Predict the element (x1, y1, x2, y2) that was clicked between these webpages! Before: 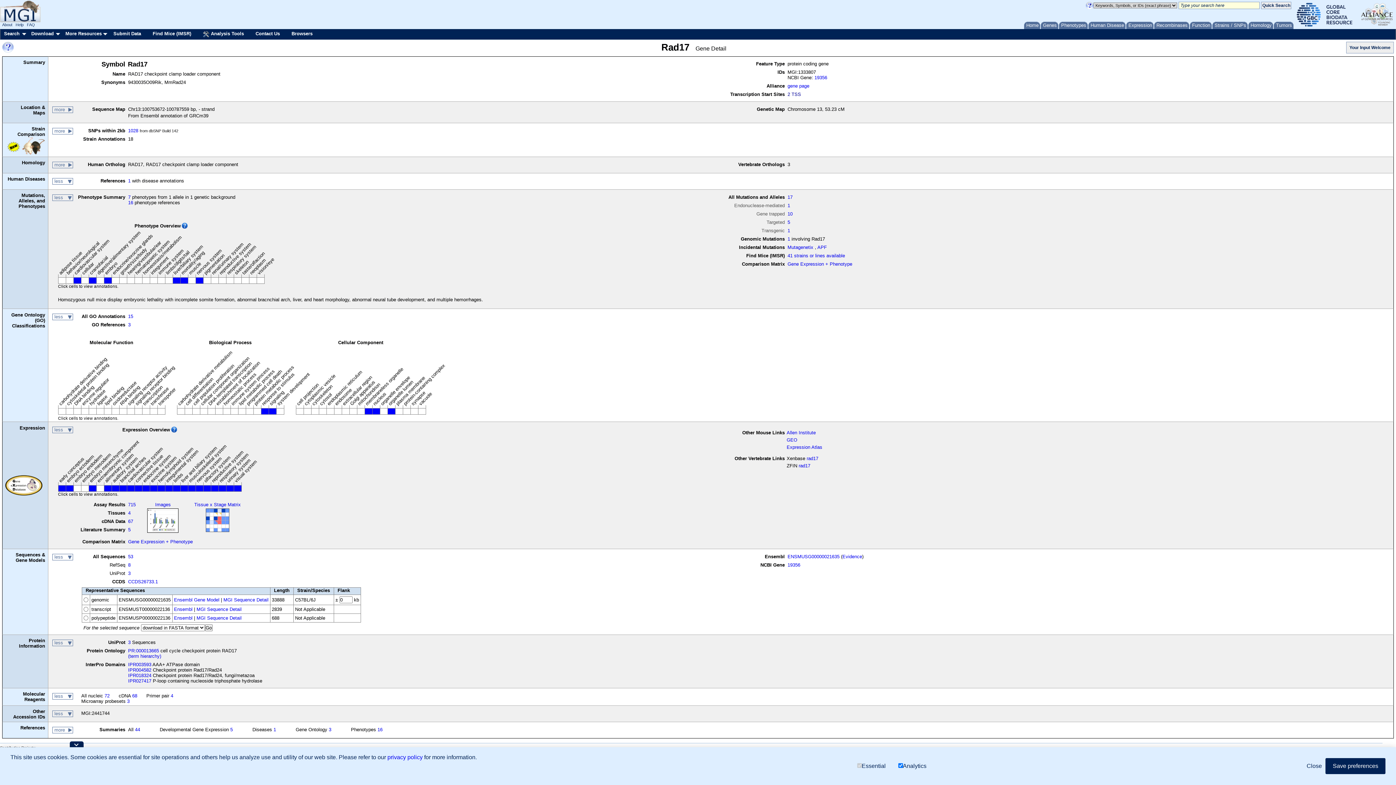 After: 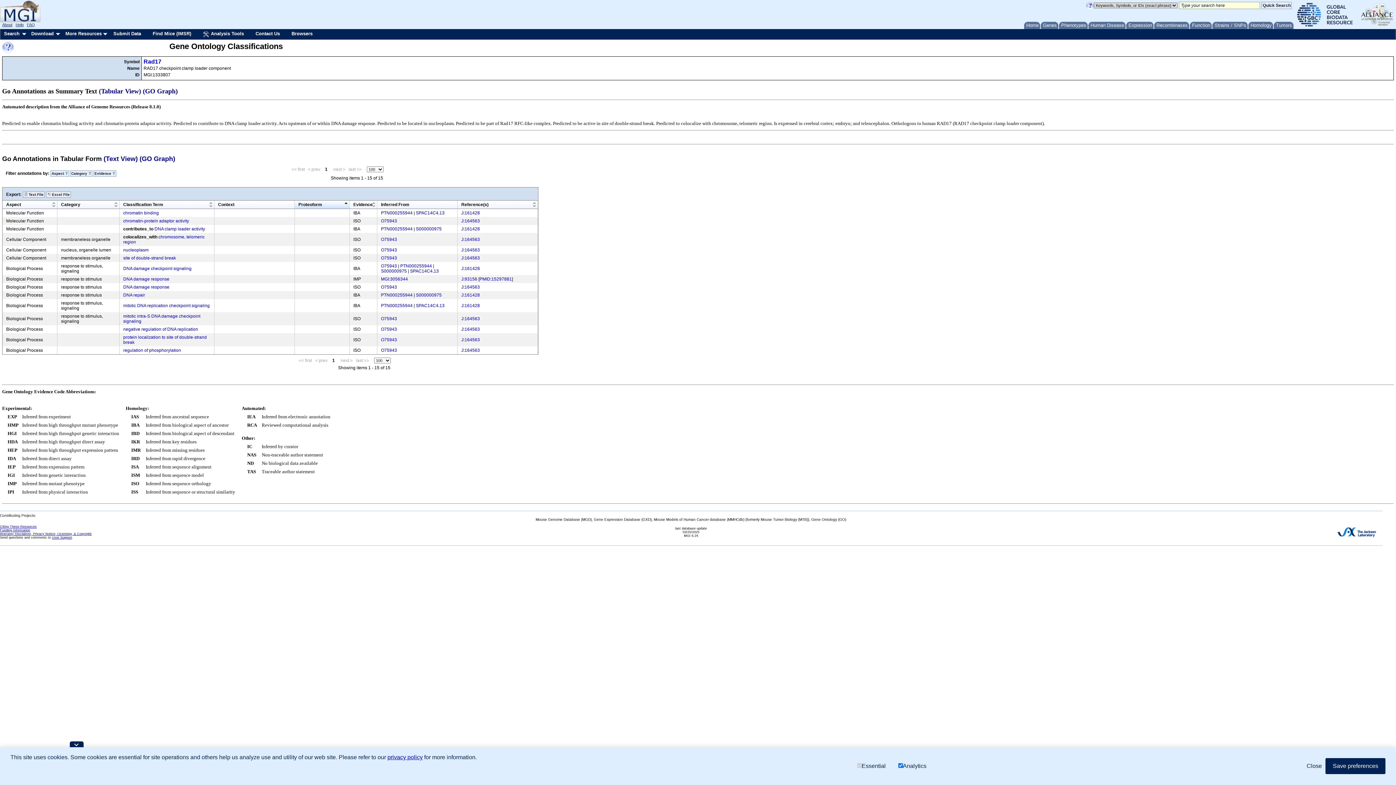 Action: bbox: (128, 313, 133, 319) label: 15